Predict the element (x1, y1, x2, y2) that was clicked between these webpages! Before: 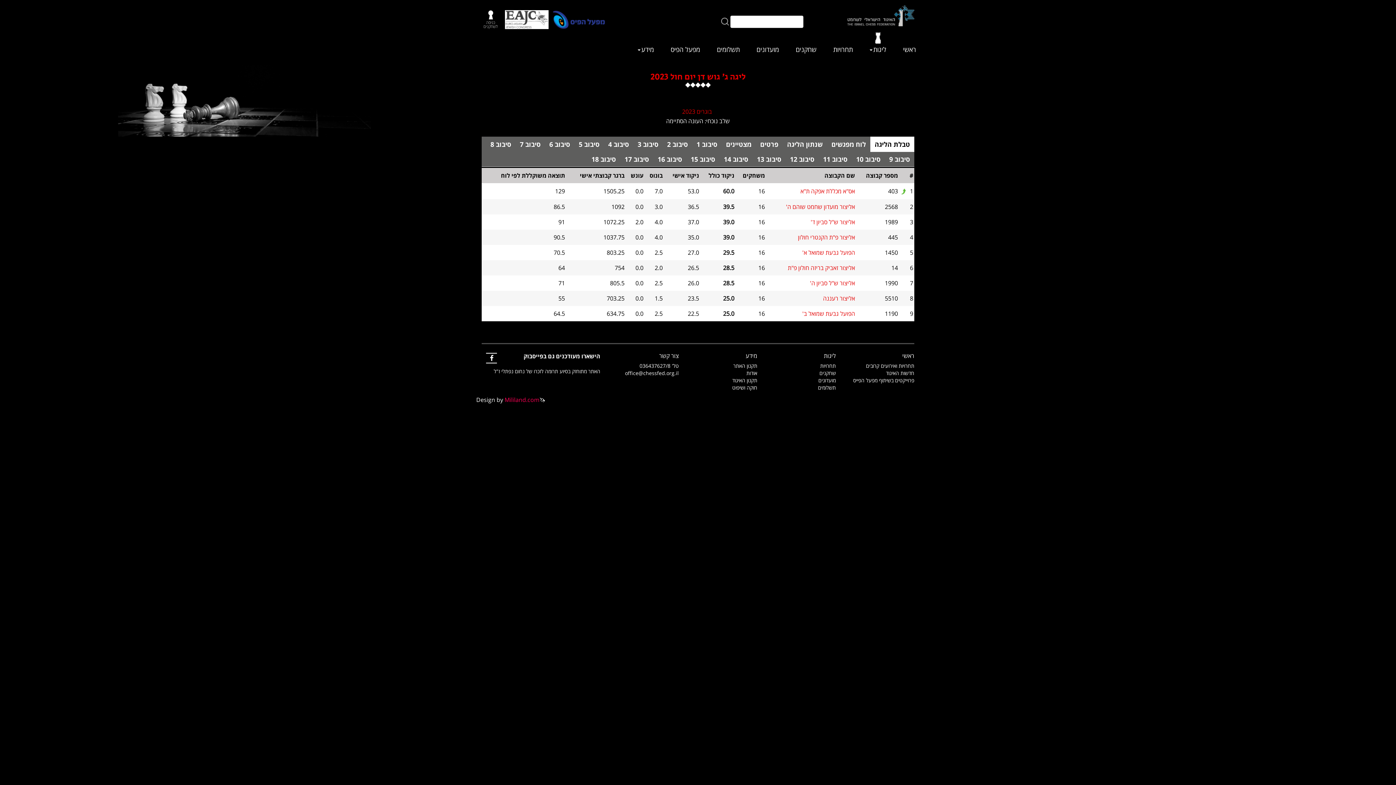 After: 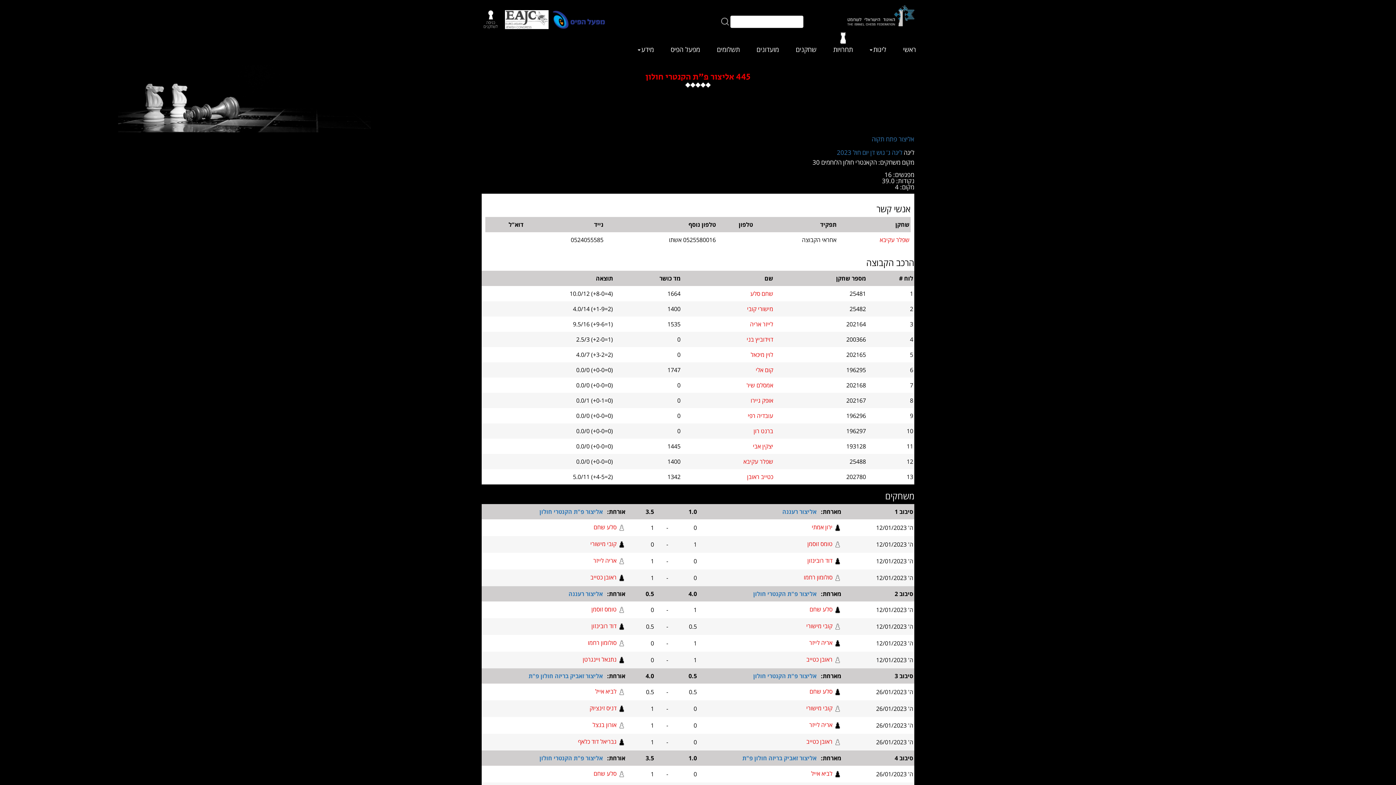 Action: label: אליצור פ"ת הקנטרי חולון bbox: (798, 233, 855, 241)